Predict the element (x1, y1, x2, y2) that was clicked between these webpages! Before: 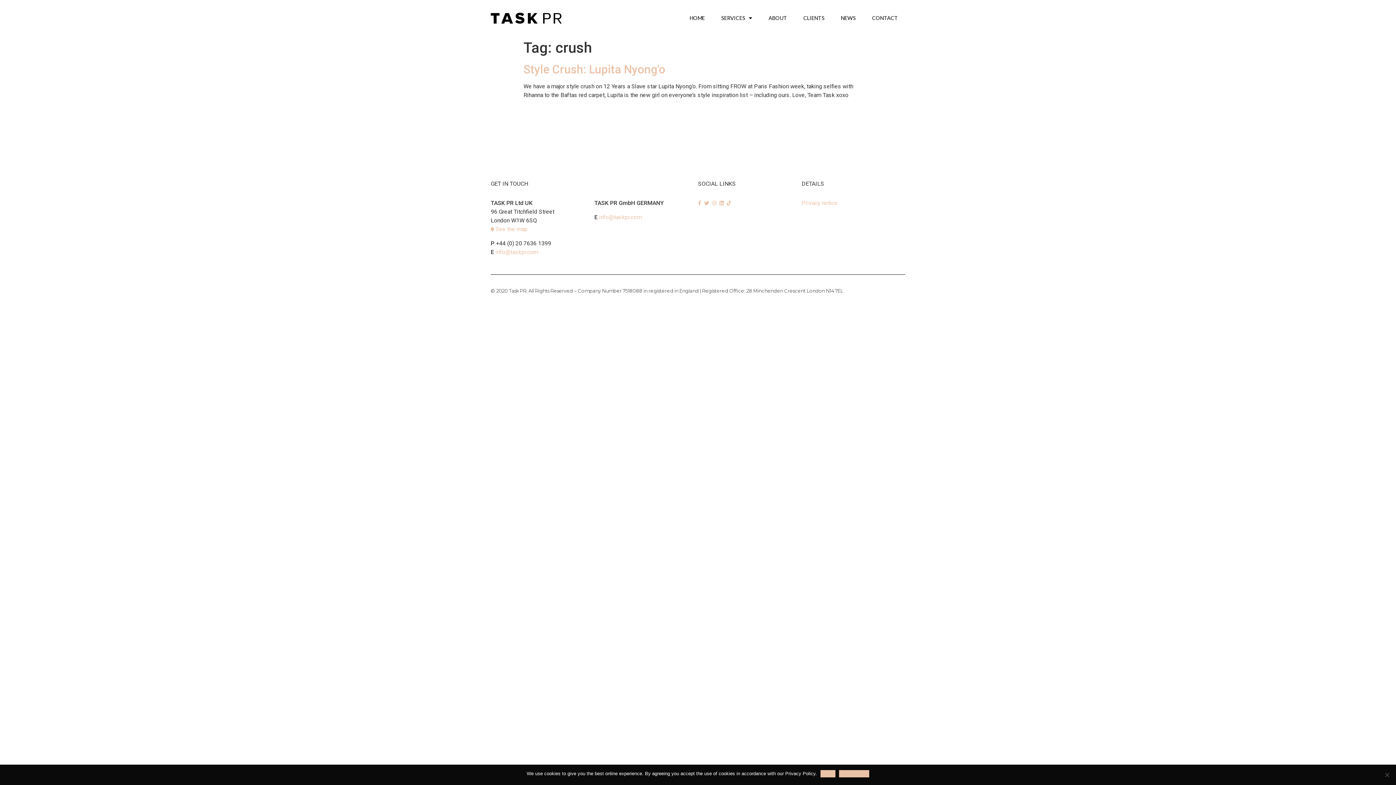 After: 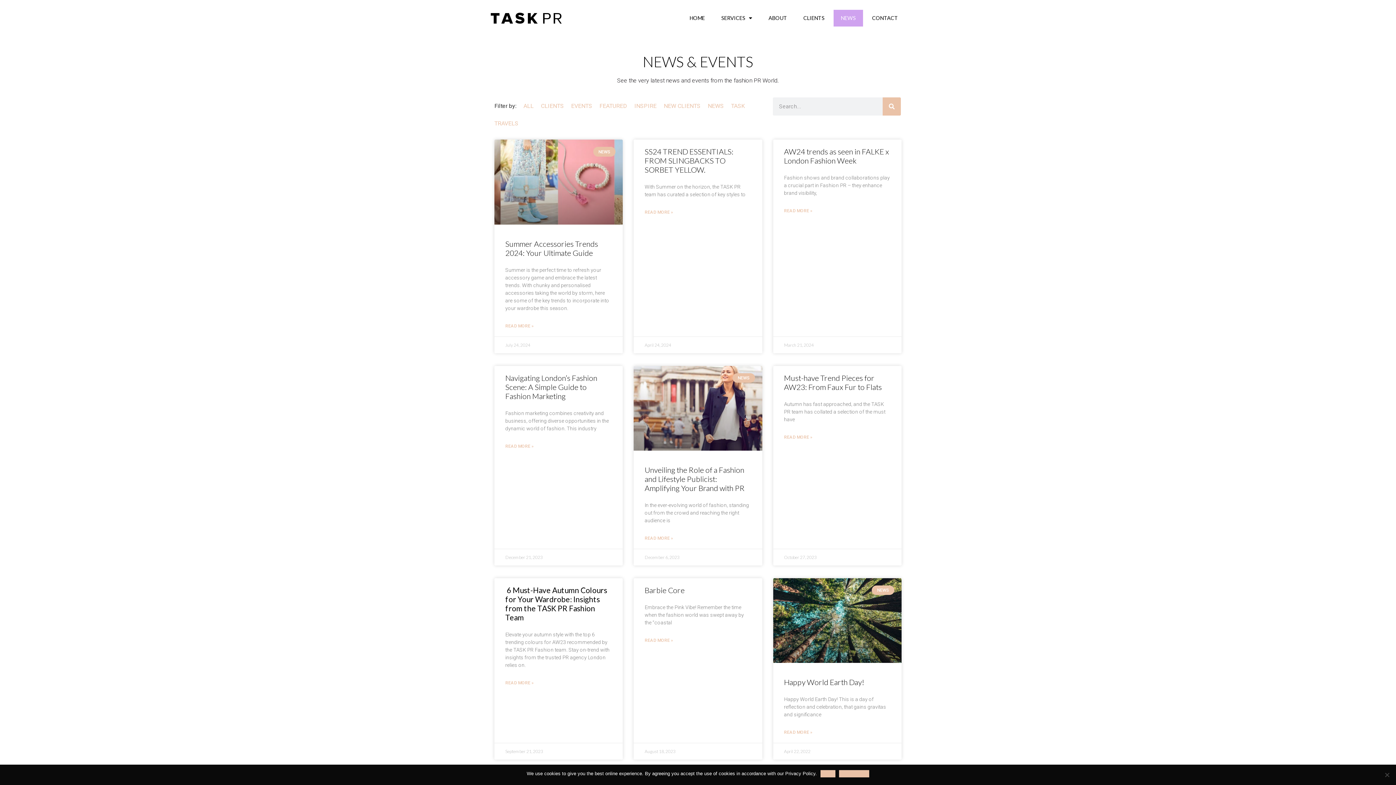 Action: label: NEWS bbox: (833, 9, 863, 26)